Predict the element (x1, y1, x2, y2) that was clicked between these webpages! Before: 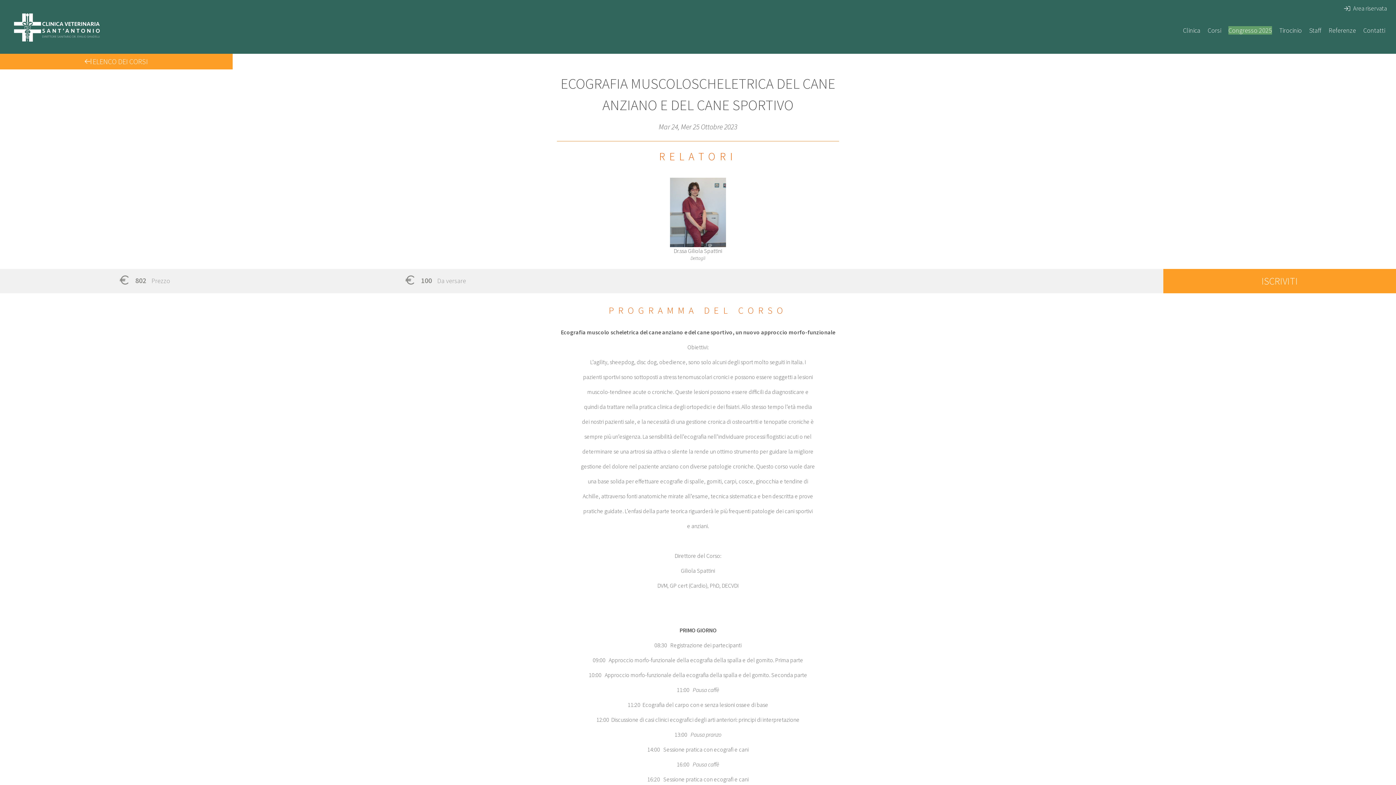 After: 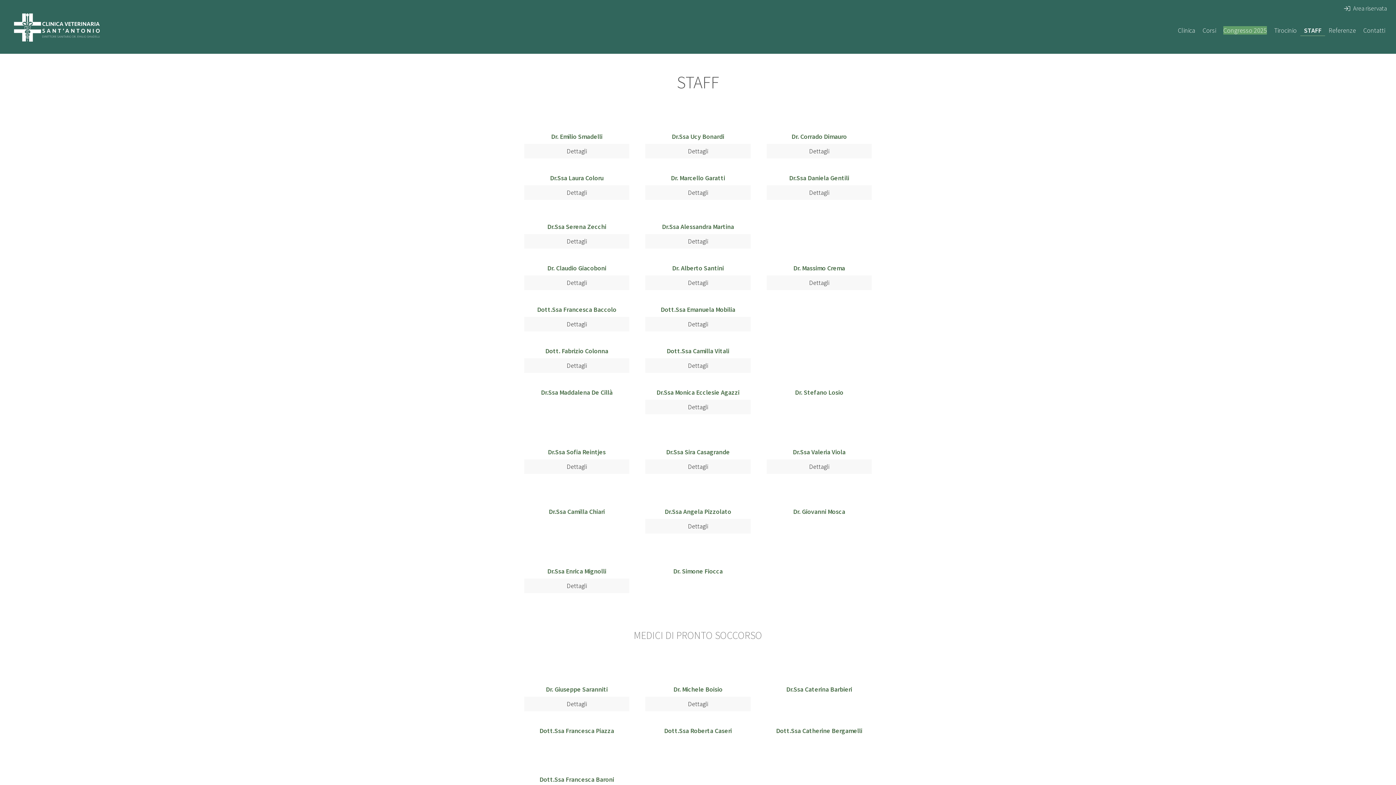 Action: label: Staff bbox: (1309, 26, 1321, 34)